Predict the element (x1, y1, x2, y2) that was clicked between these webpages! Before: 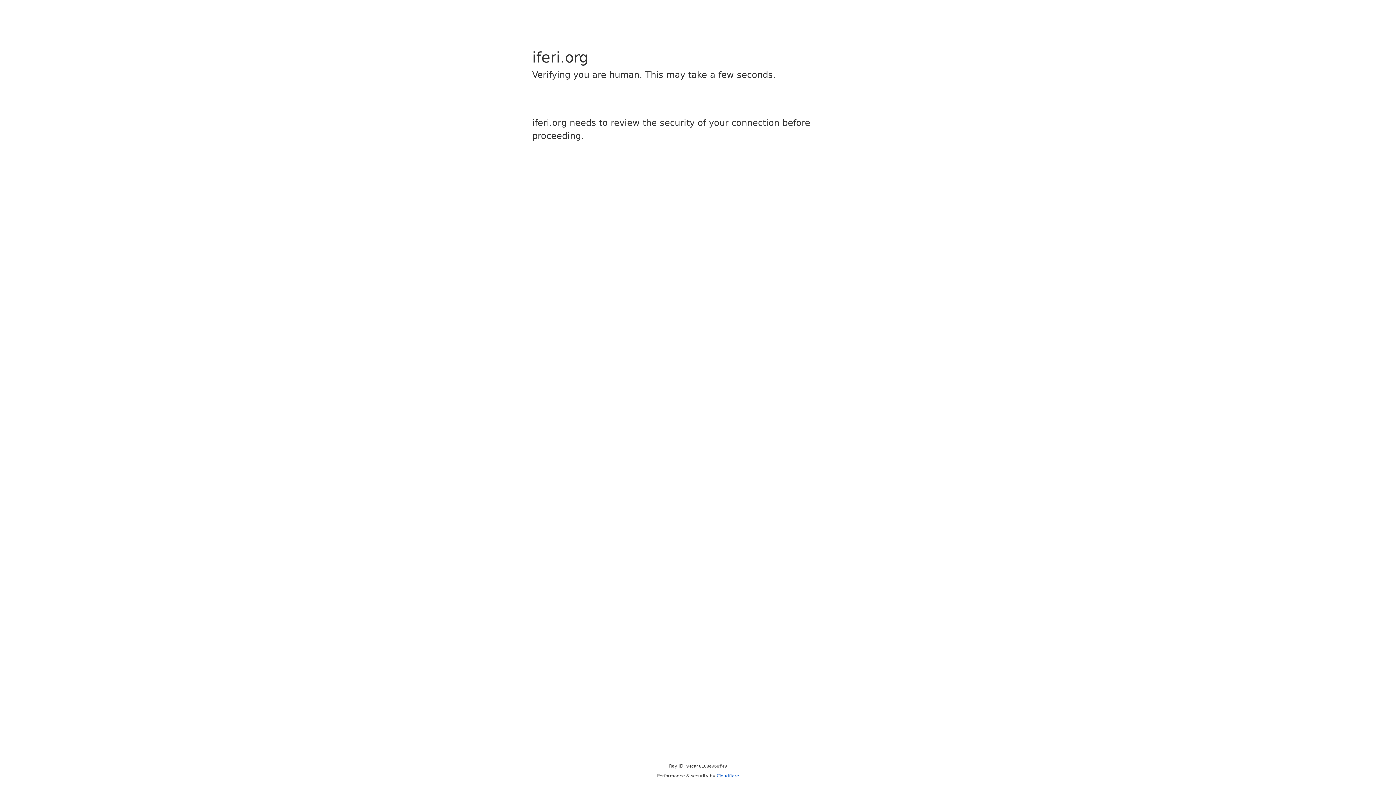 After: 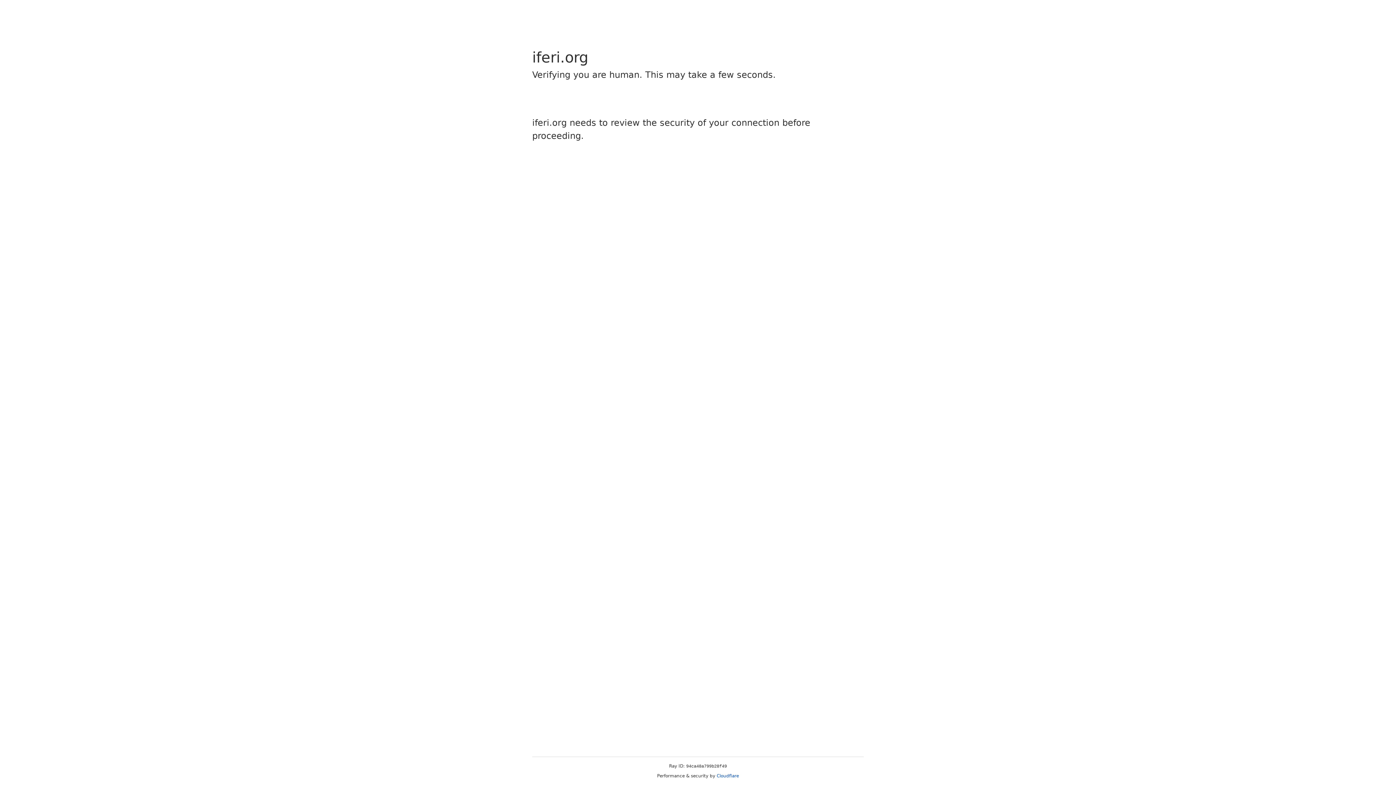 Action: bbox: (716, 773, 739, 778) label: Cloudflare